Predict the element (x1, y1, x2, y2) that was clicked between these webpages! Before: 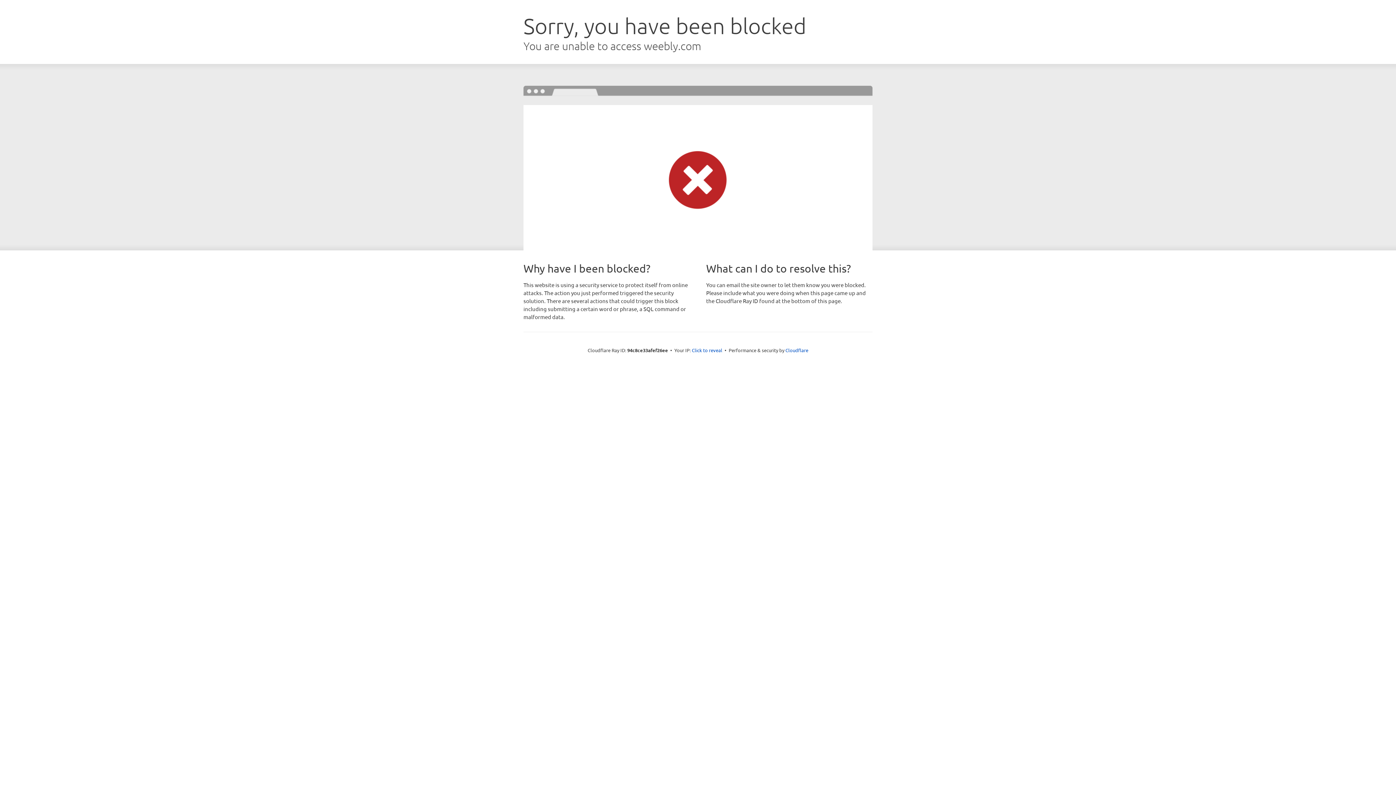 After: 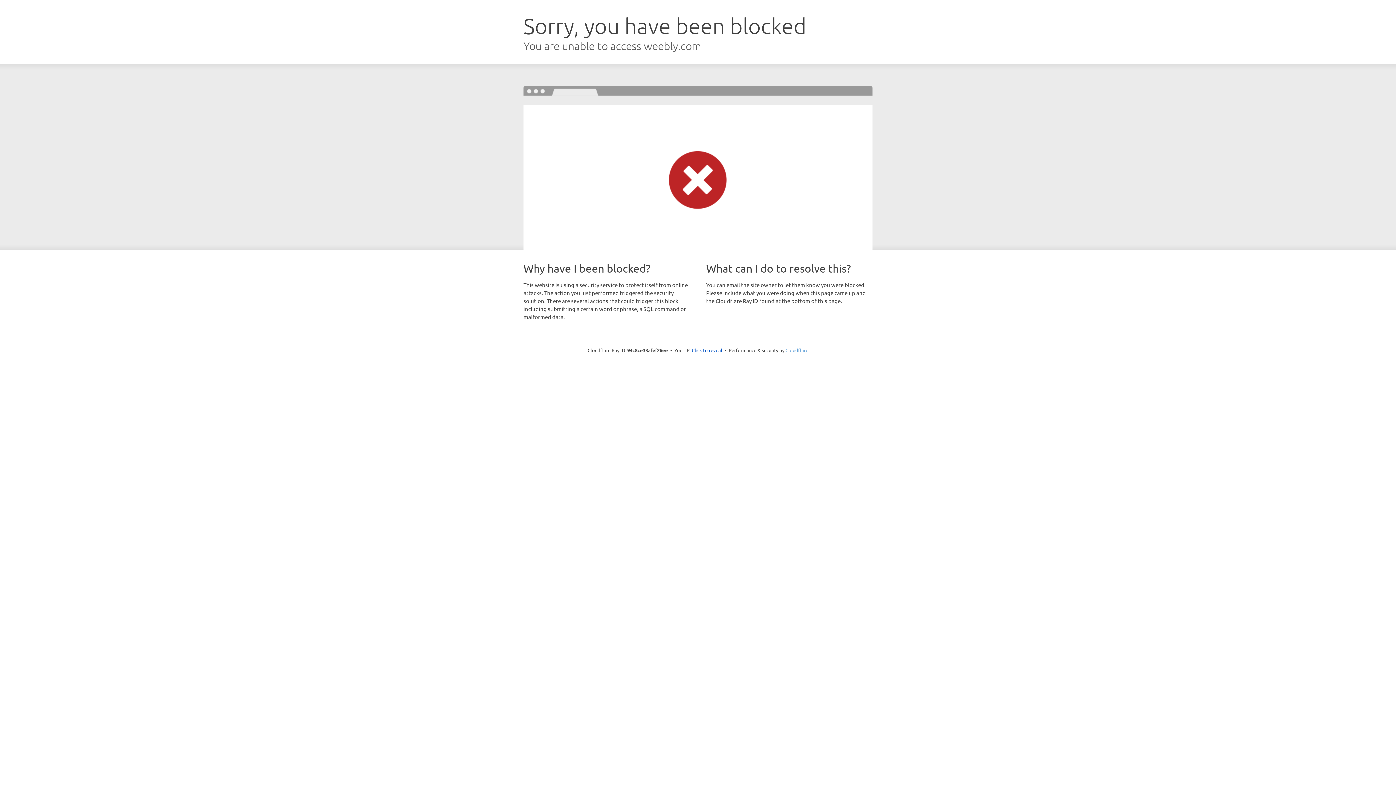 Action: bbox: (785, 347, 808, 353) label: Cloudflare